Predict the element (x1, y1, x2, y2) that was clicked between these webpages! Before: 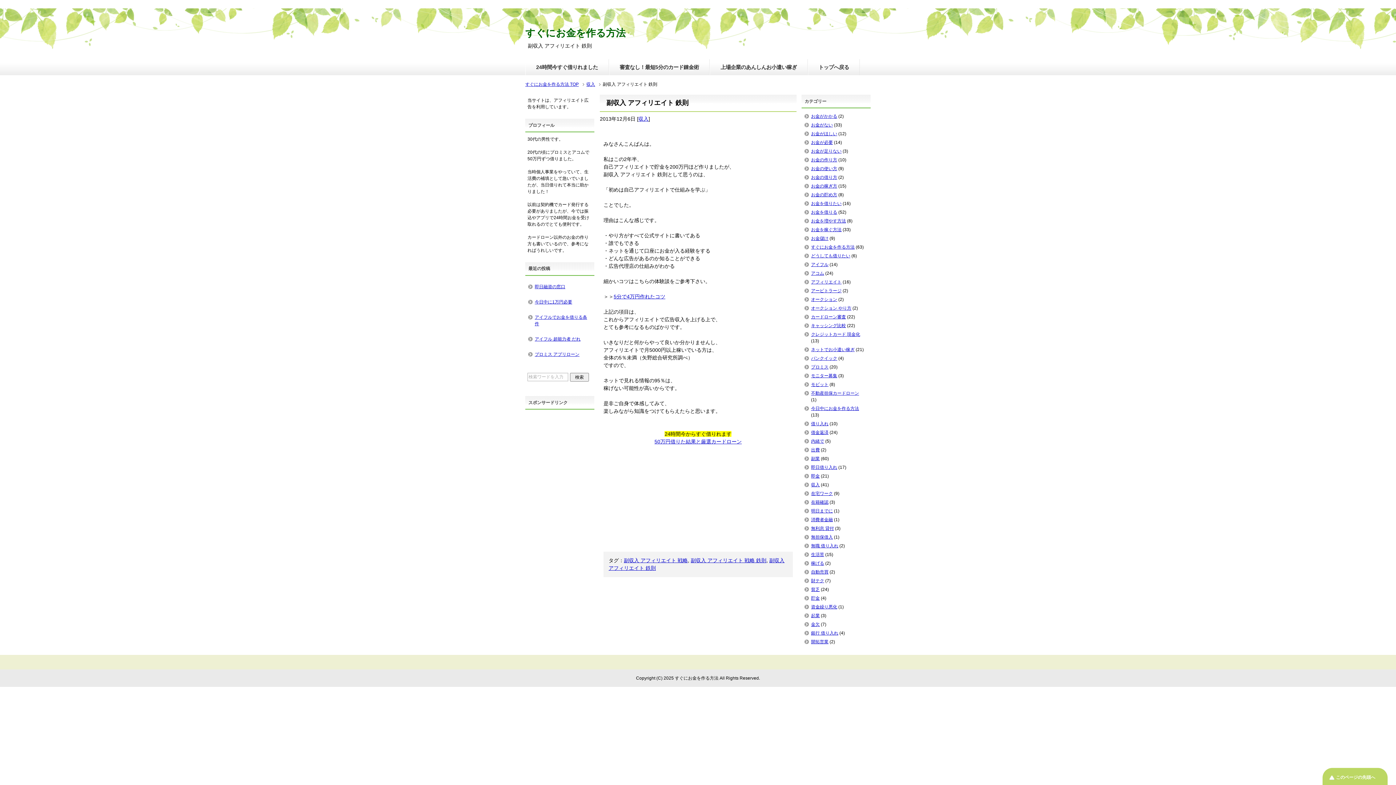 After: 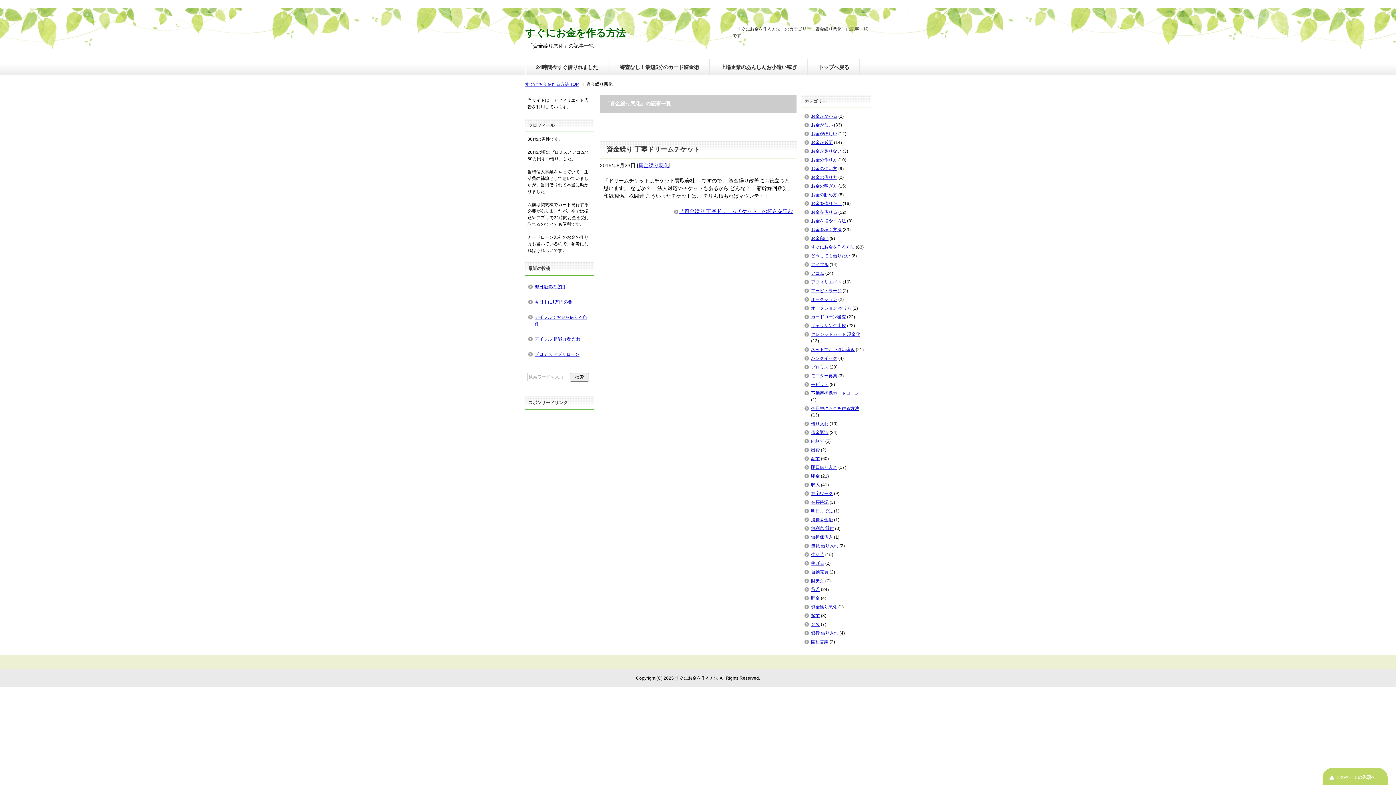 Action: label: 資金繰り悪化 bbox: (811, 604, 837, 609)